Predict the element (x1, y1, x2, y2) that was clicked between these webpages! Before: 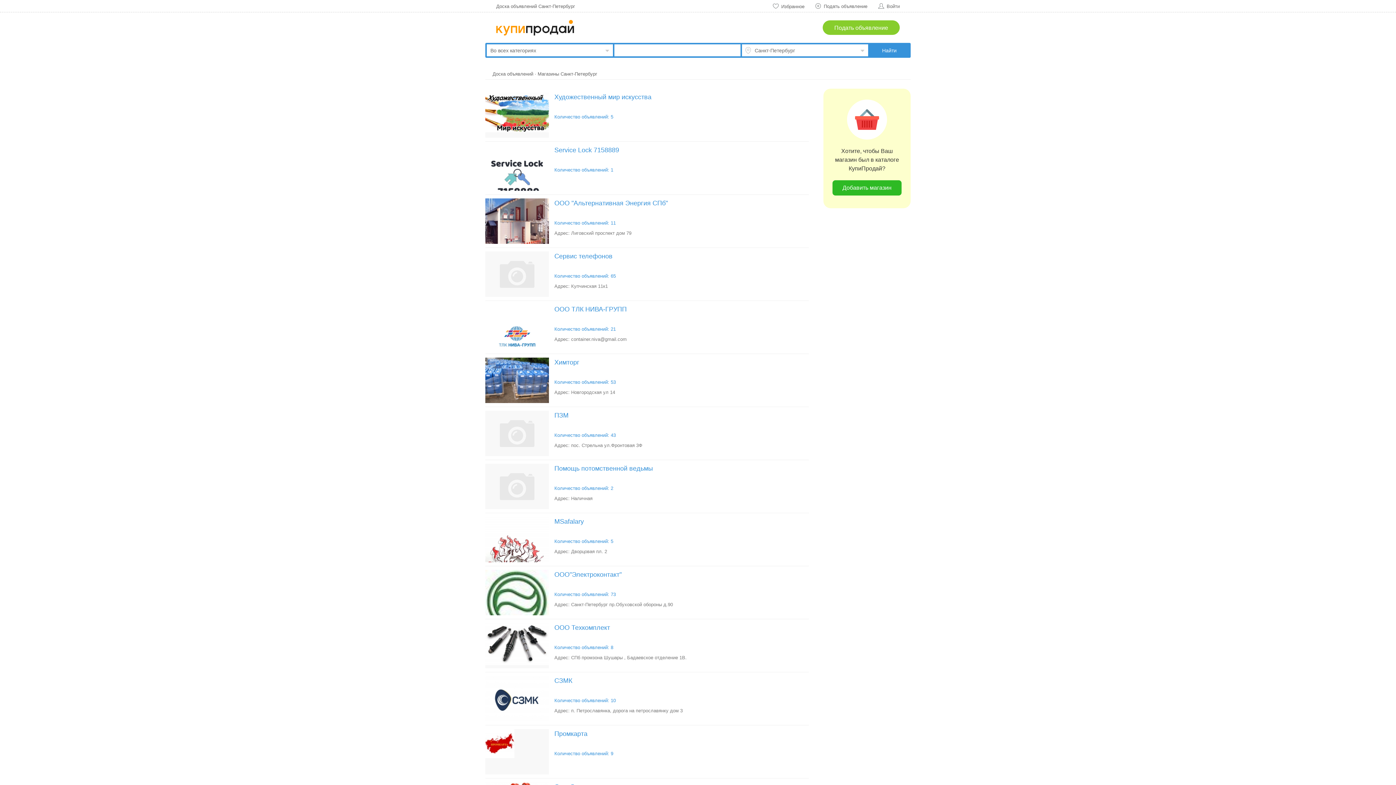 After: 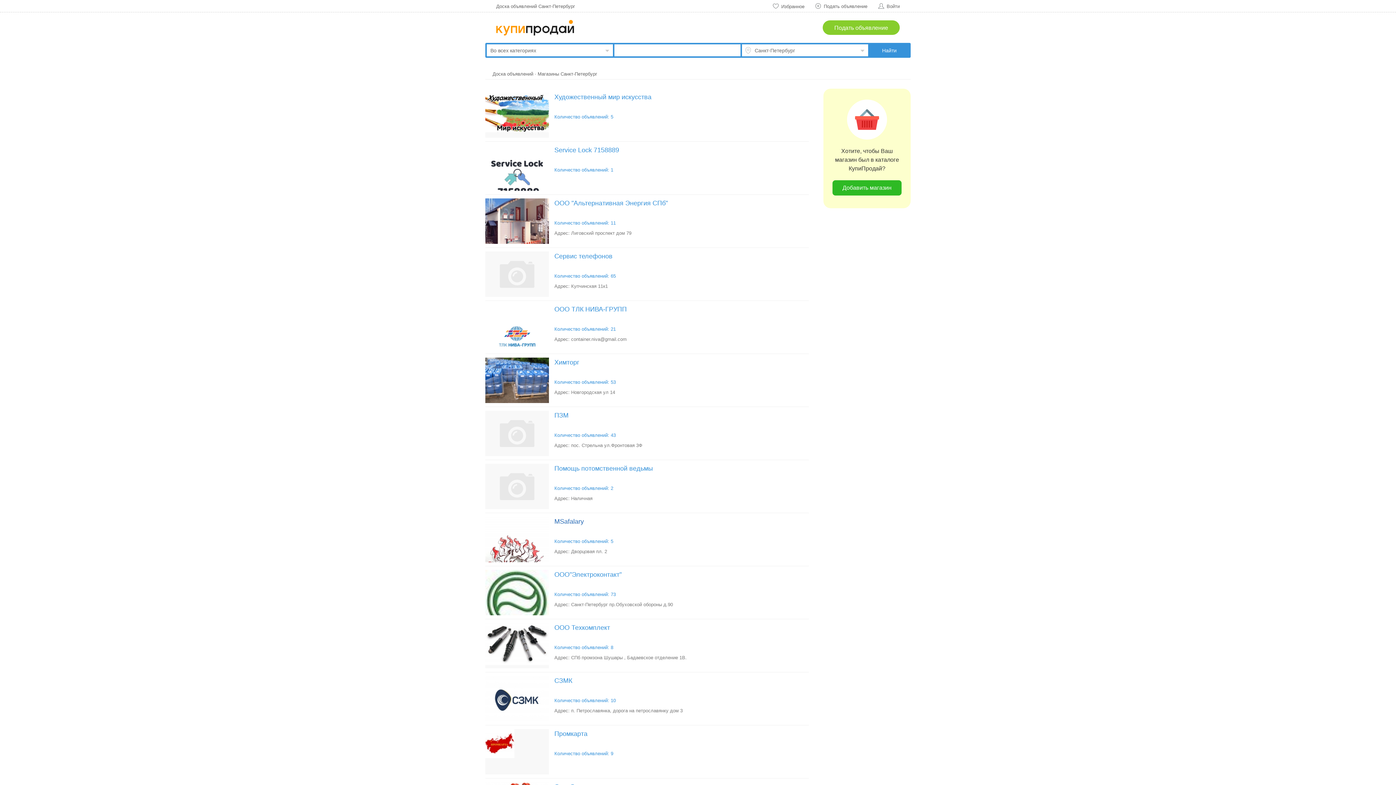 Action: label: MSafalary bbox: (554, 517, 790, 525)